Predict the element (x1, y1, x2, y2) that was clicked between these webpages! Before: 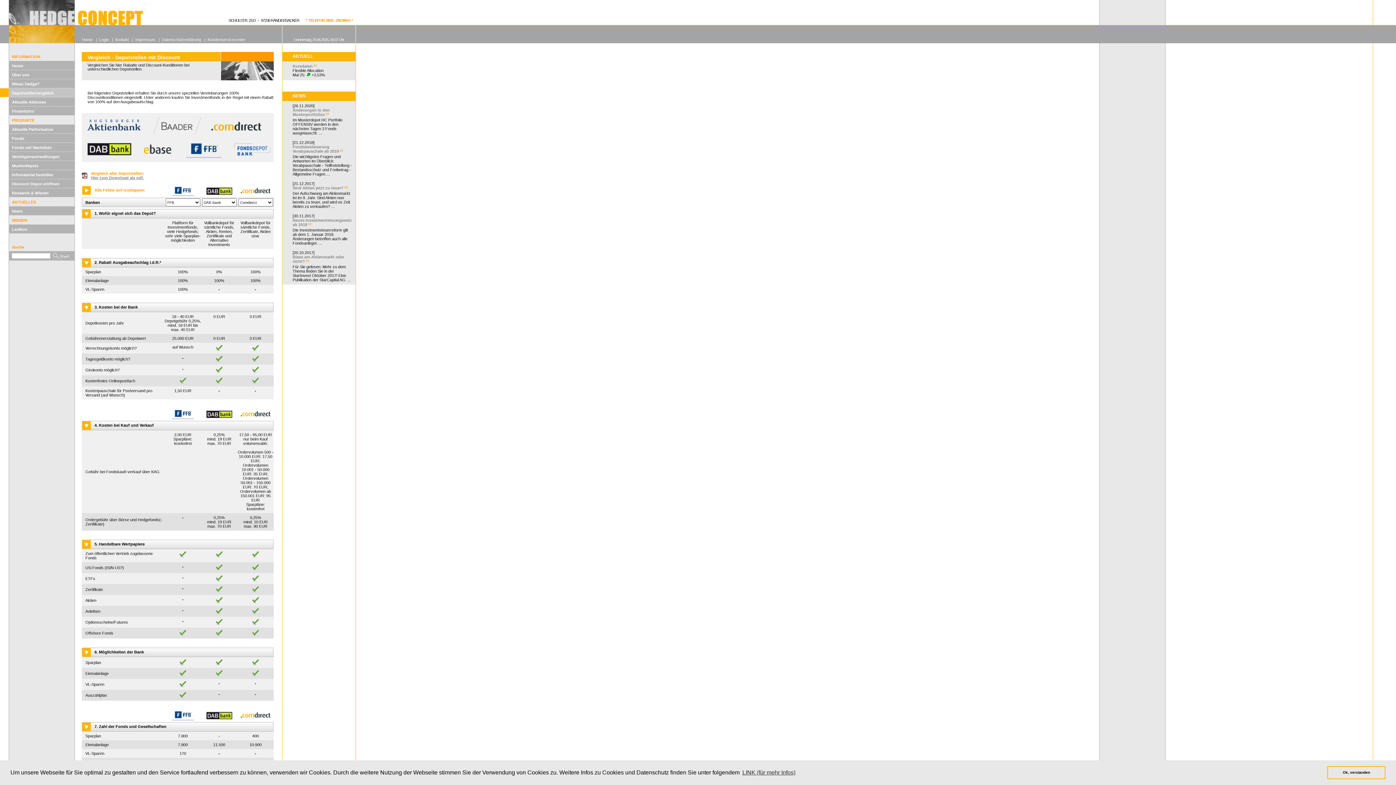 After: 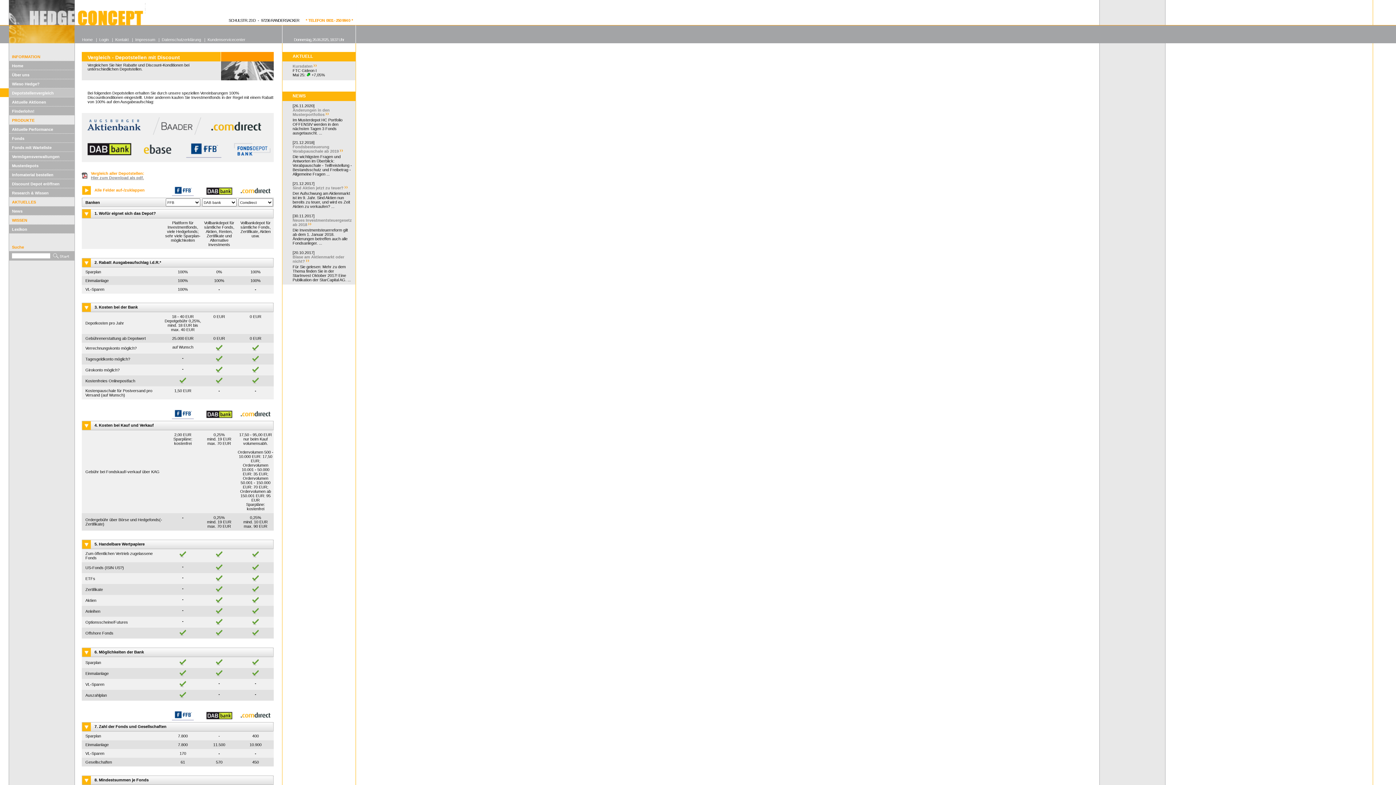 Action: bbox: (1327, 766, 1385, 779) label: dismiss cookie message